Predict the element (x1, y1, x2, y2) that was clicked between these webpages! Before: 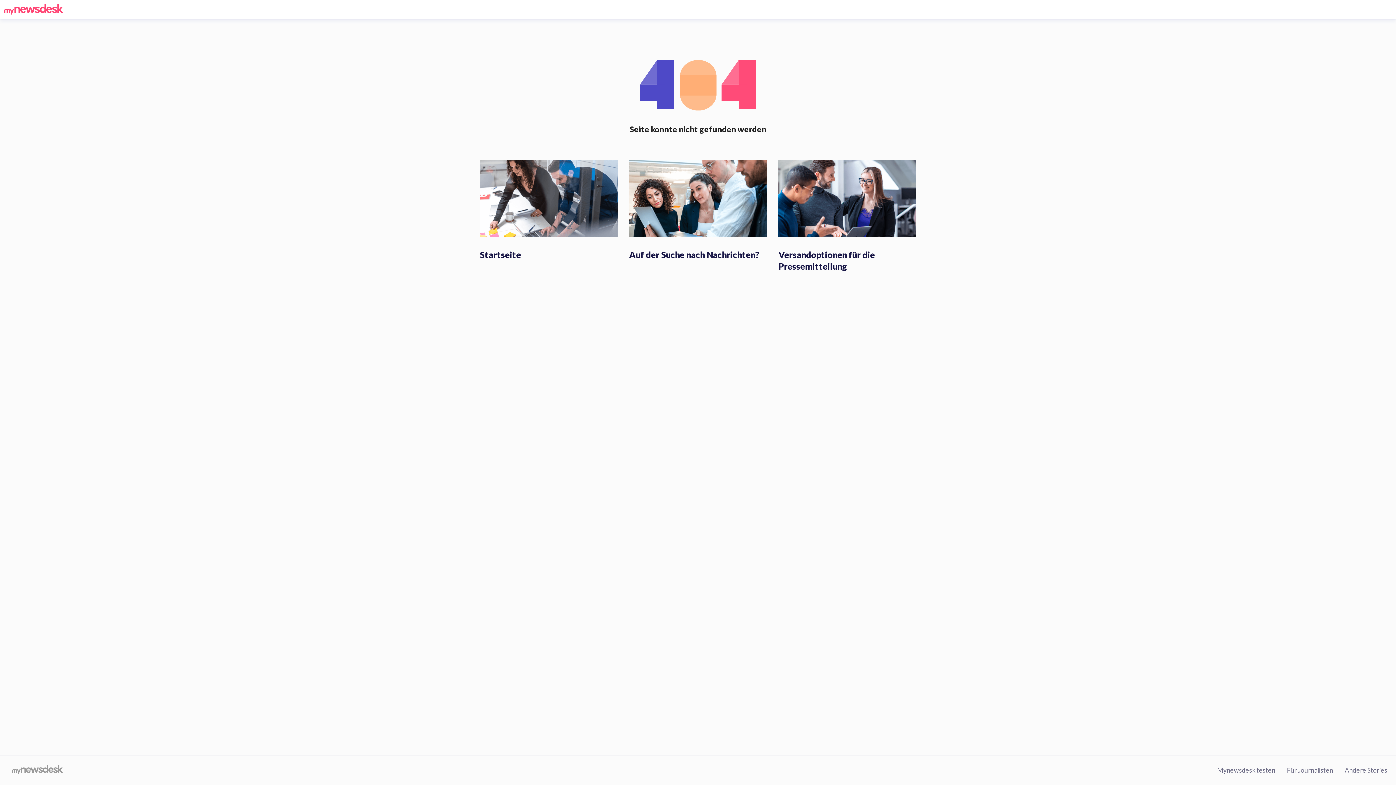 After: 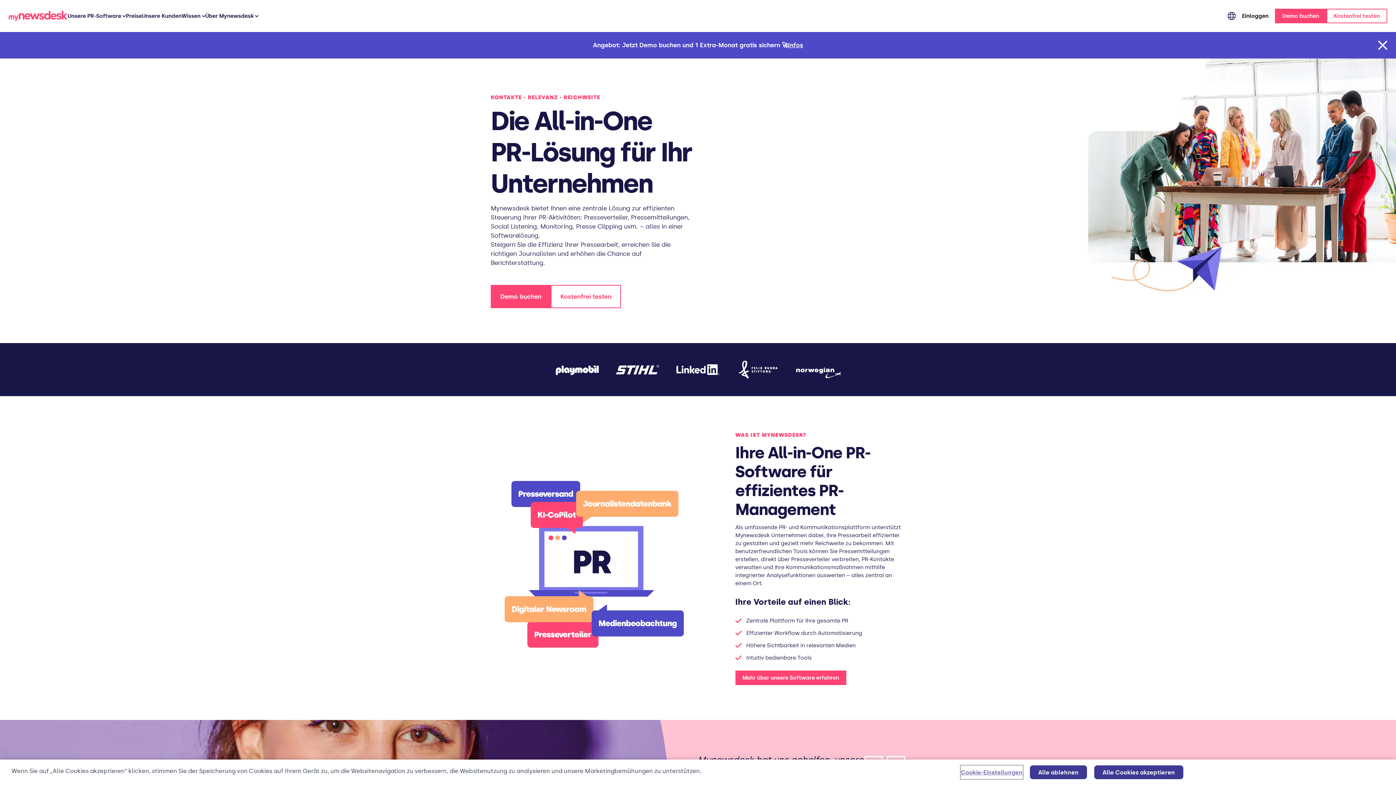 Action: bbox: (480, 194, 617, 201)